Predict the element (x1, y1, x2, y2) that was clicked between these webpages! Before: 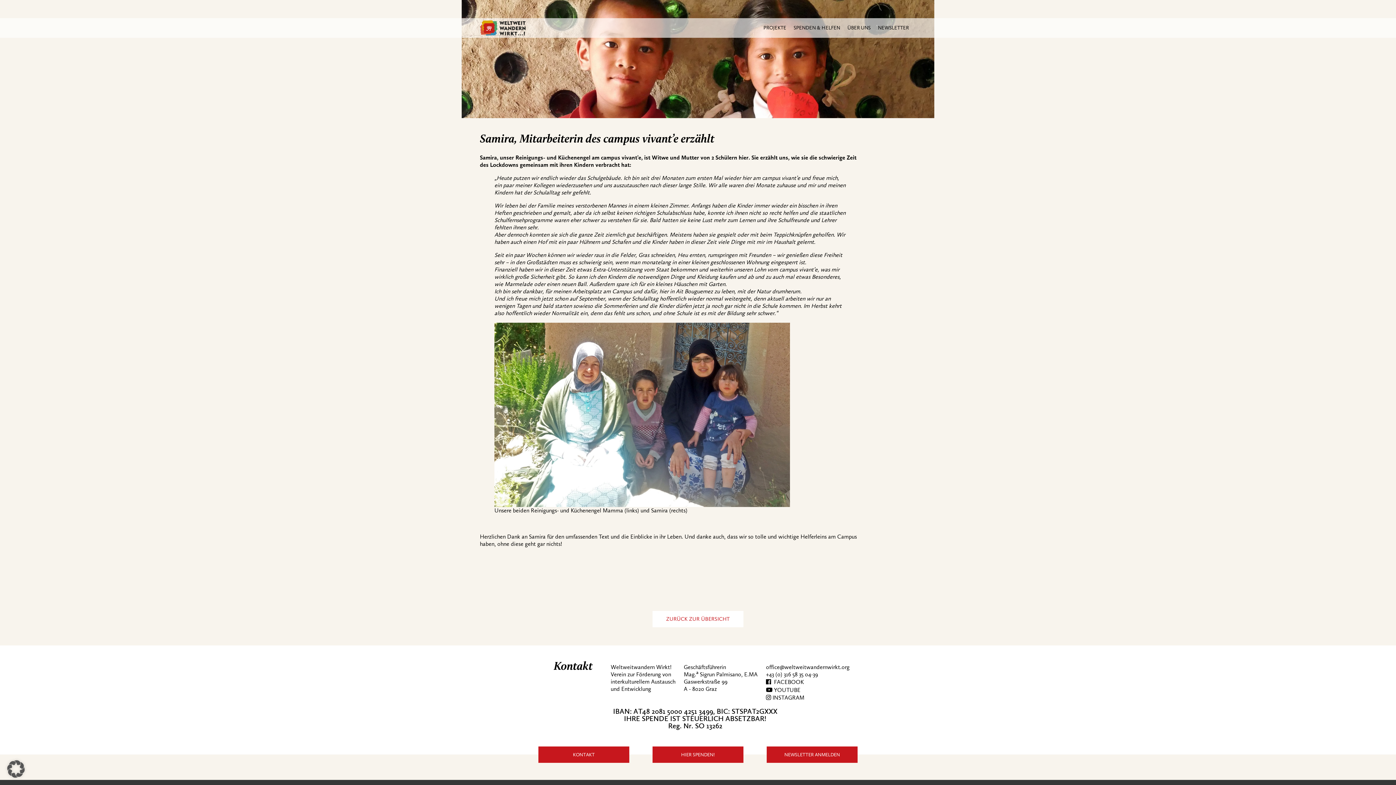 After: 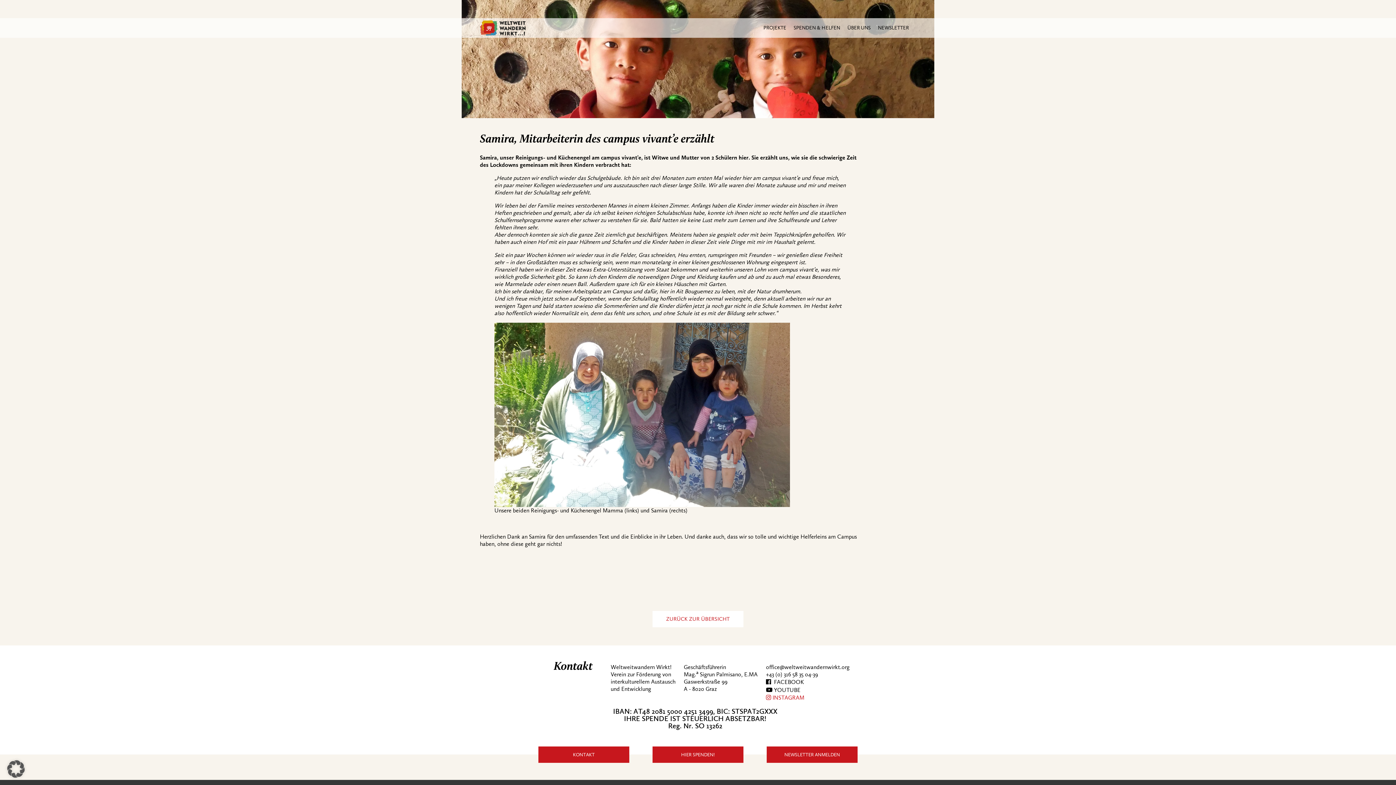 Action: bbox: (766, 694, 804, 701) label:  INSTAGRAM